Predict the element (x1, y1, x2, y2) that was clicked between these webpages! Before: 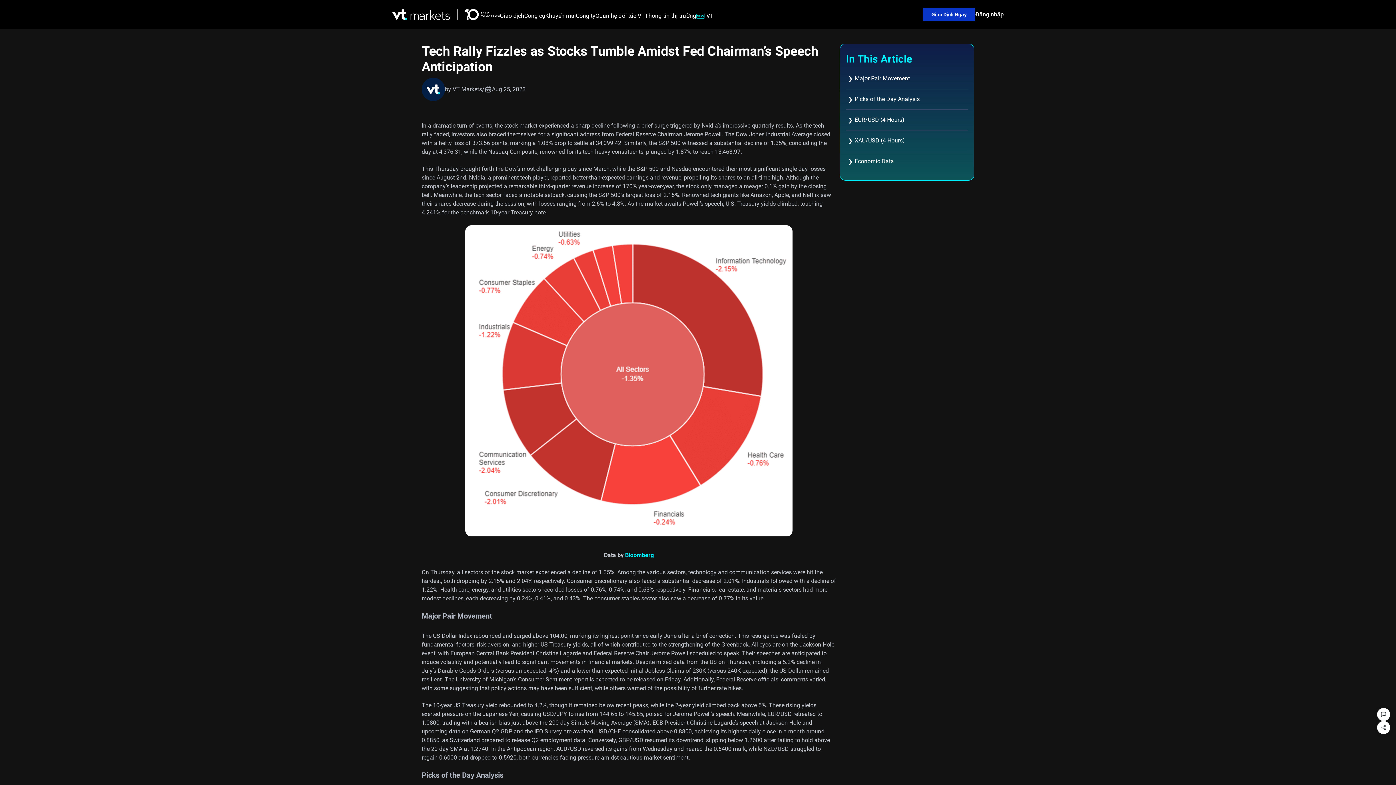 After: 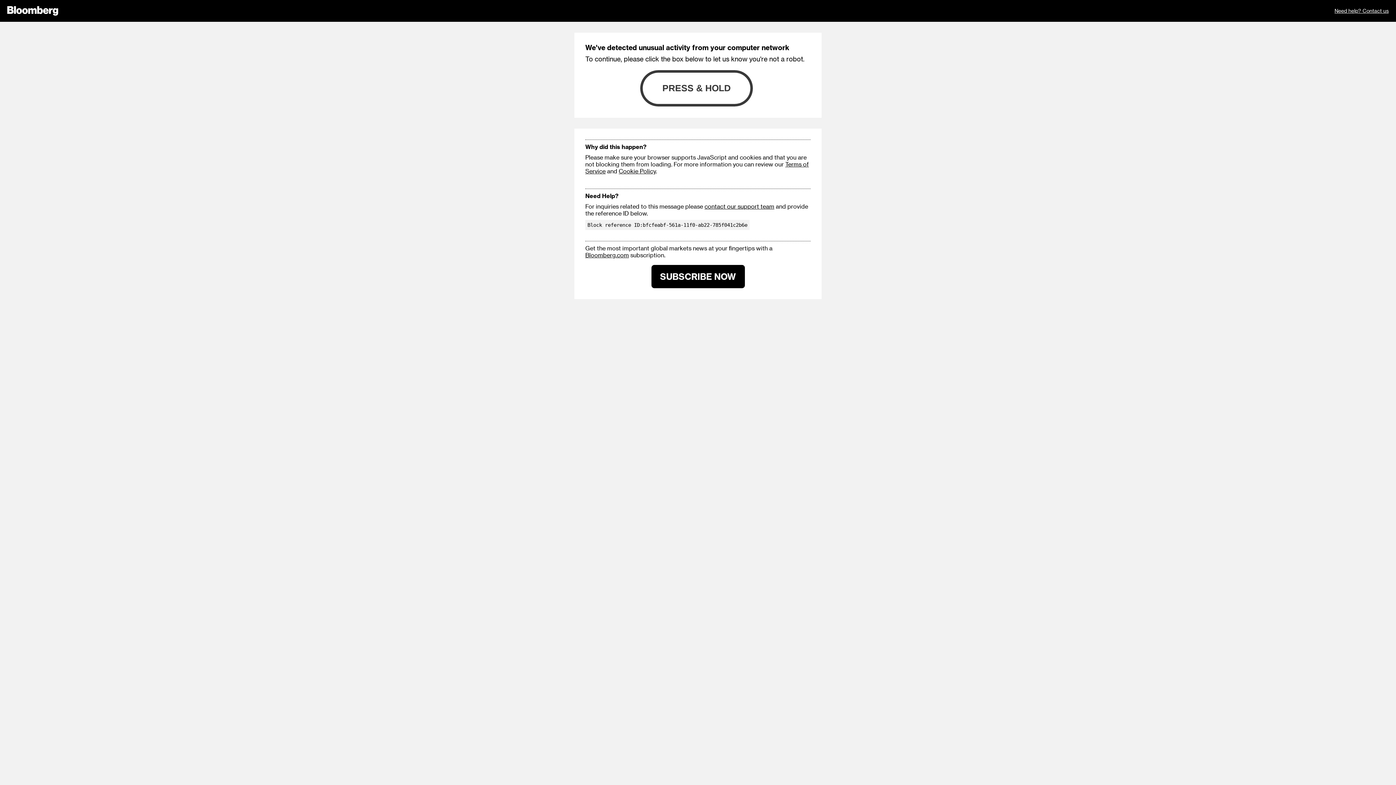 Action: bbox: (625, 552, 654, 558) label: Bloomberg